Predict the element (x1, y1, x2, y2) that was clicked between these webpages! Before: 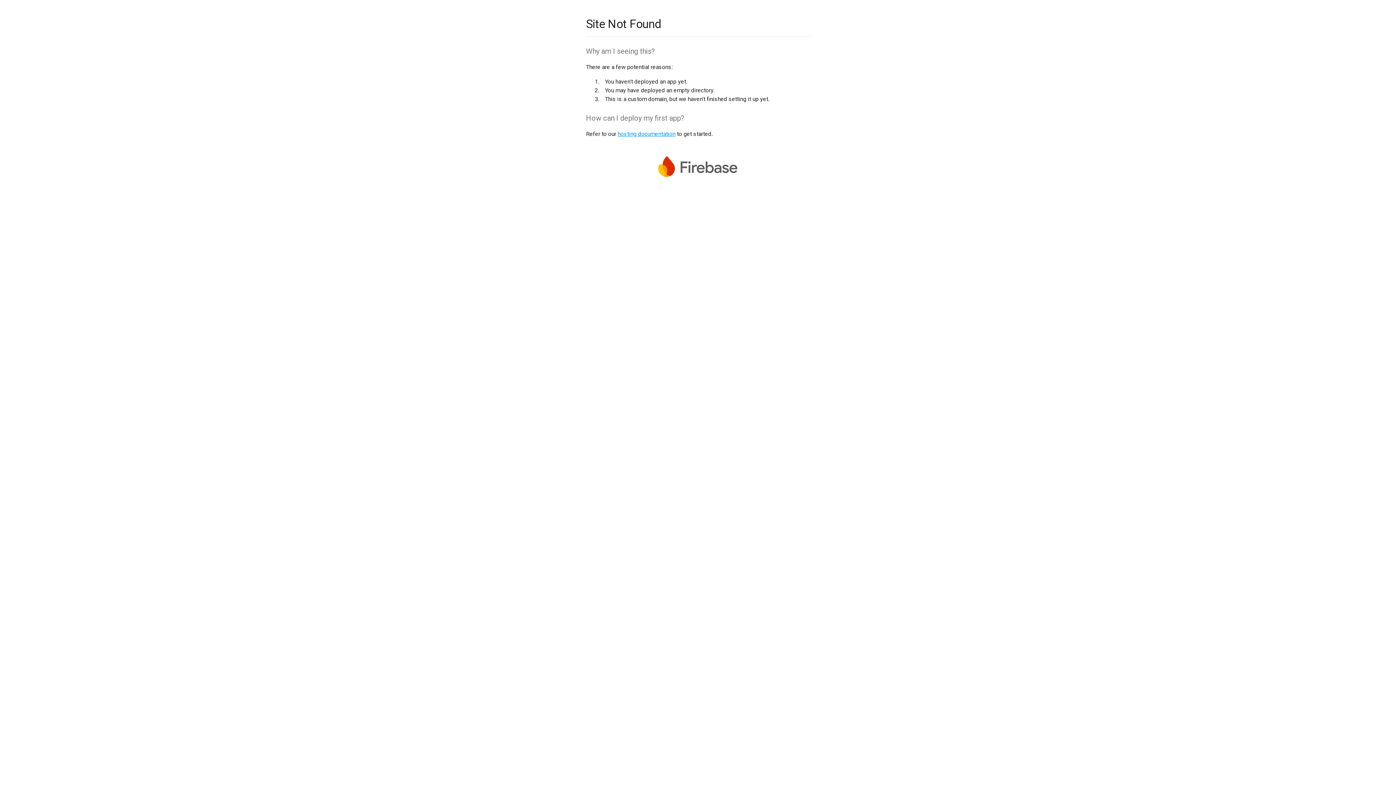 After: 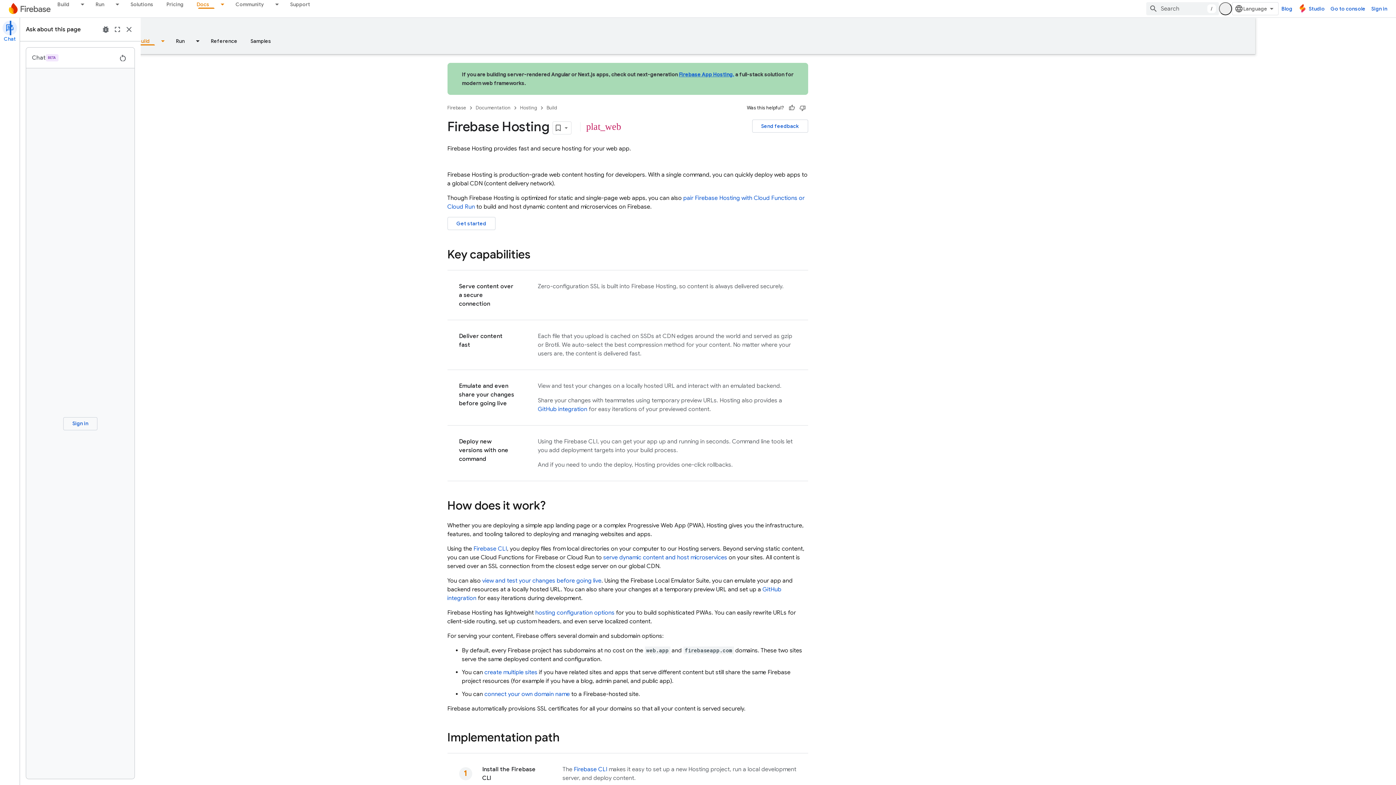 Action: label: hosting documentation bbox: (617, 130, 675, 137)